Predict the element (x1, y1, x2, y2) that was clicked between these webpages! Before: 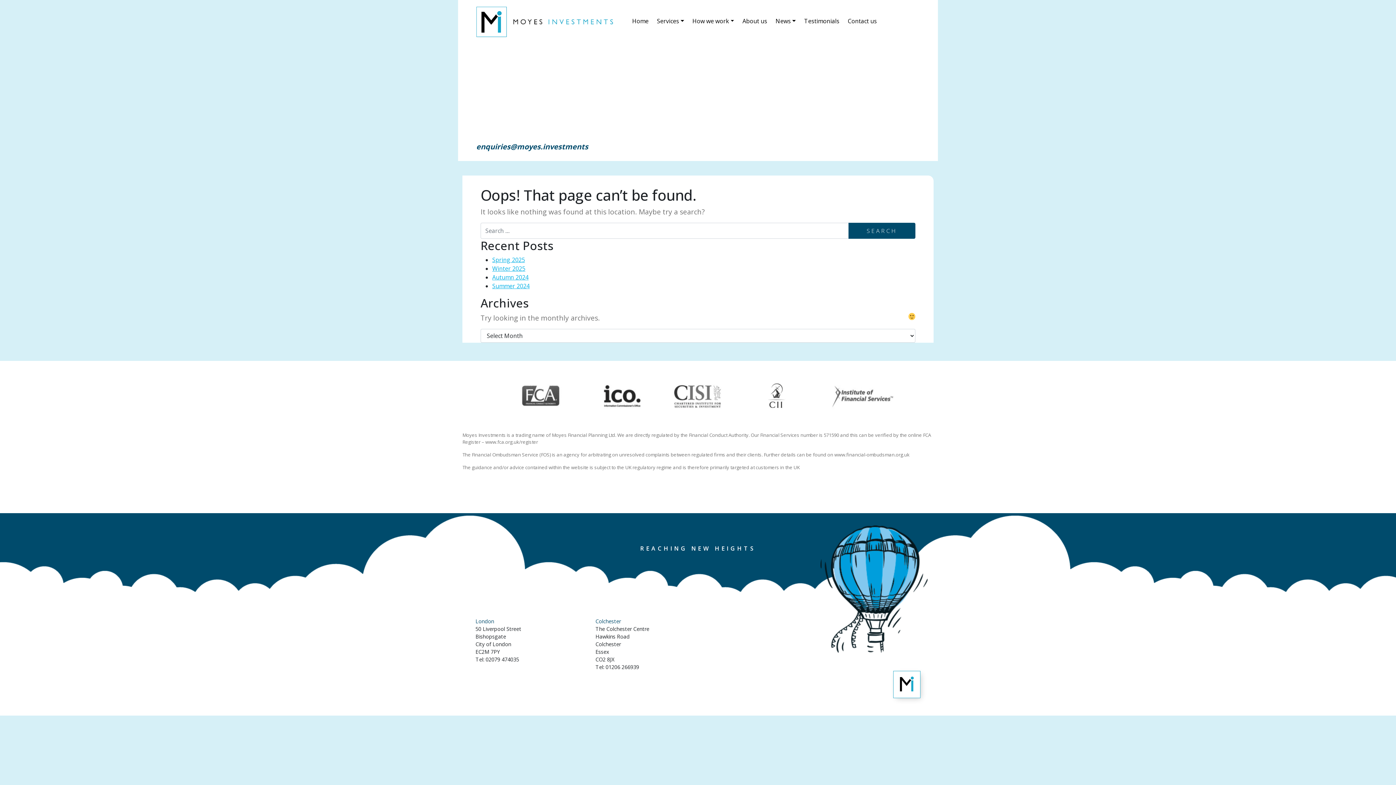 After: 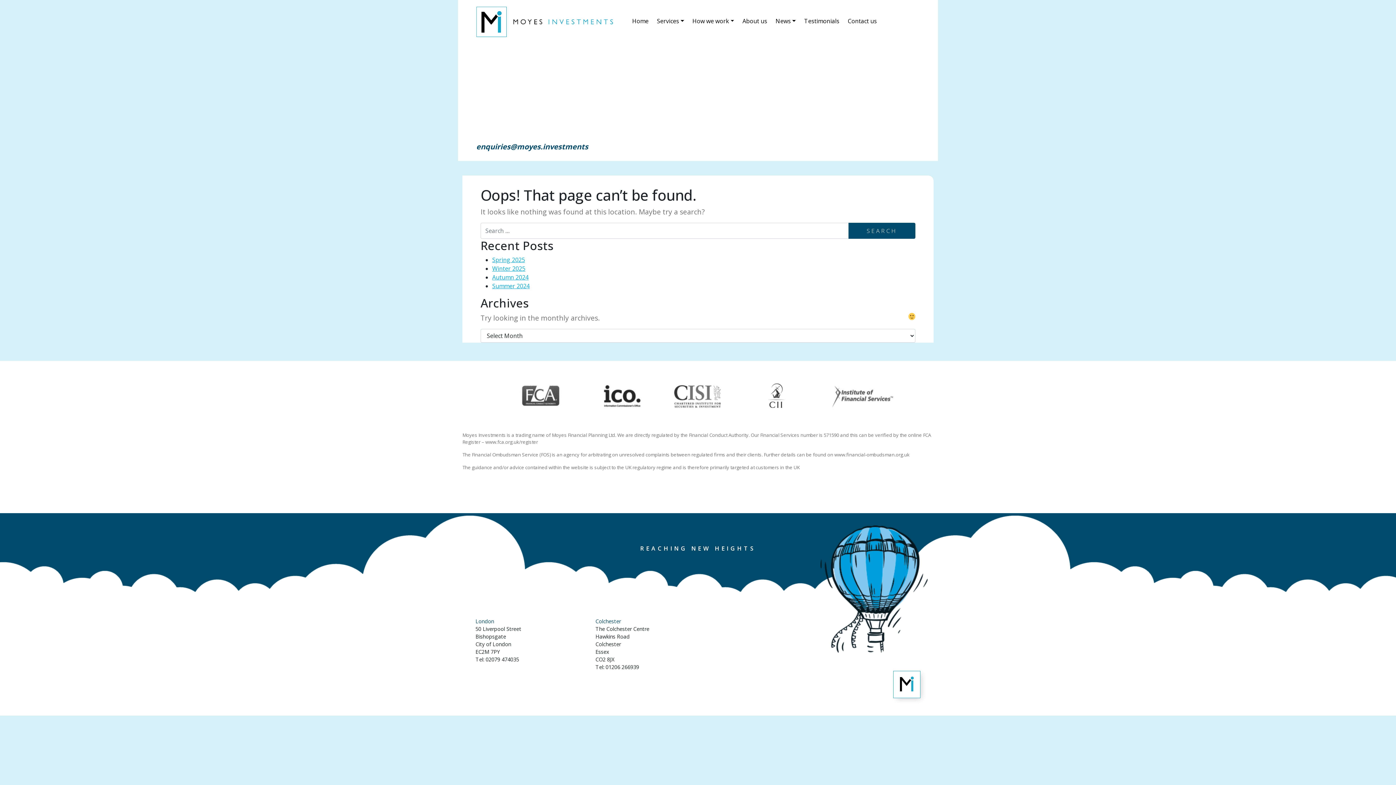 Action: bbox: (658, 361, 737, 424)